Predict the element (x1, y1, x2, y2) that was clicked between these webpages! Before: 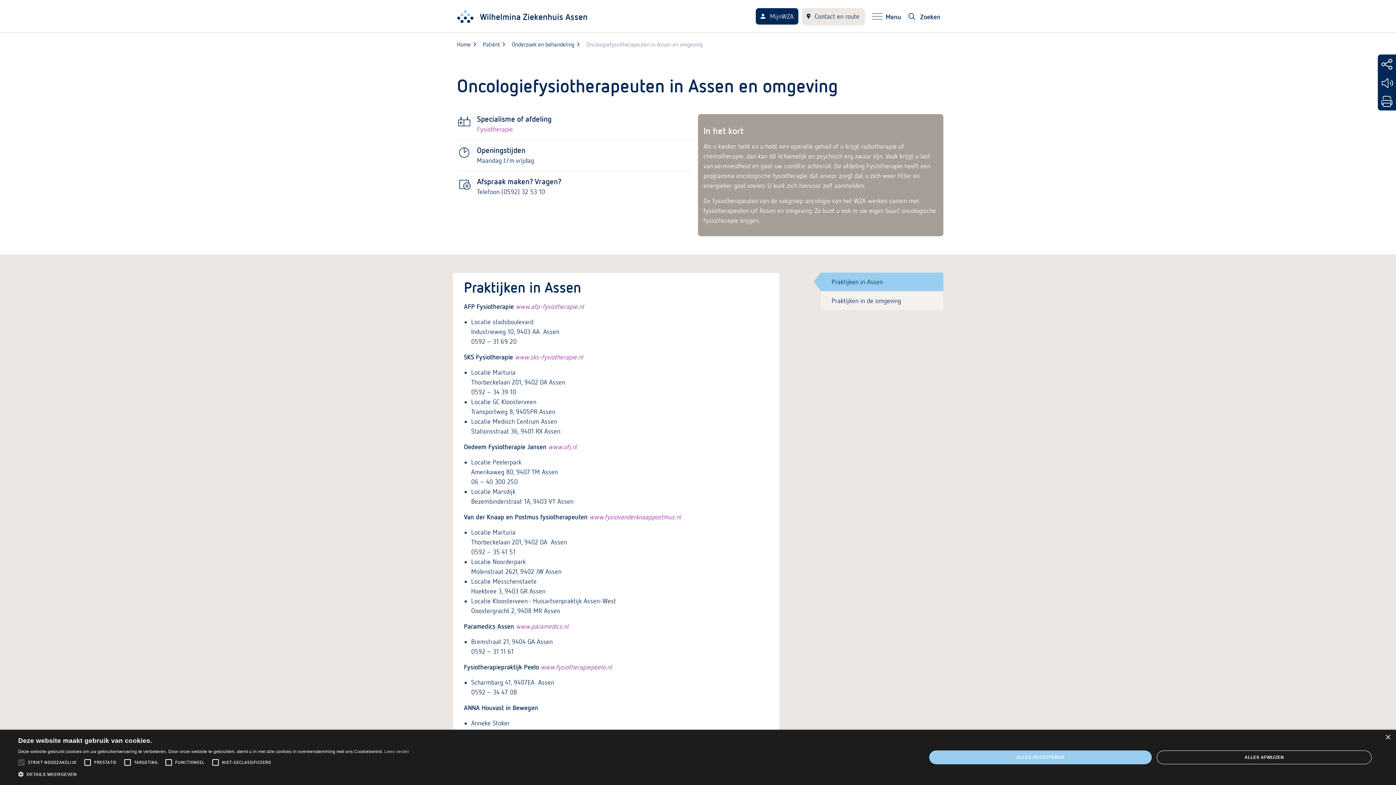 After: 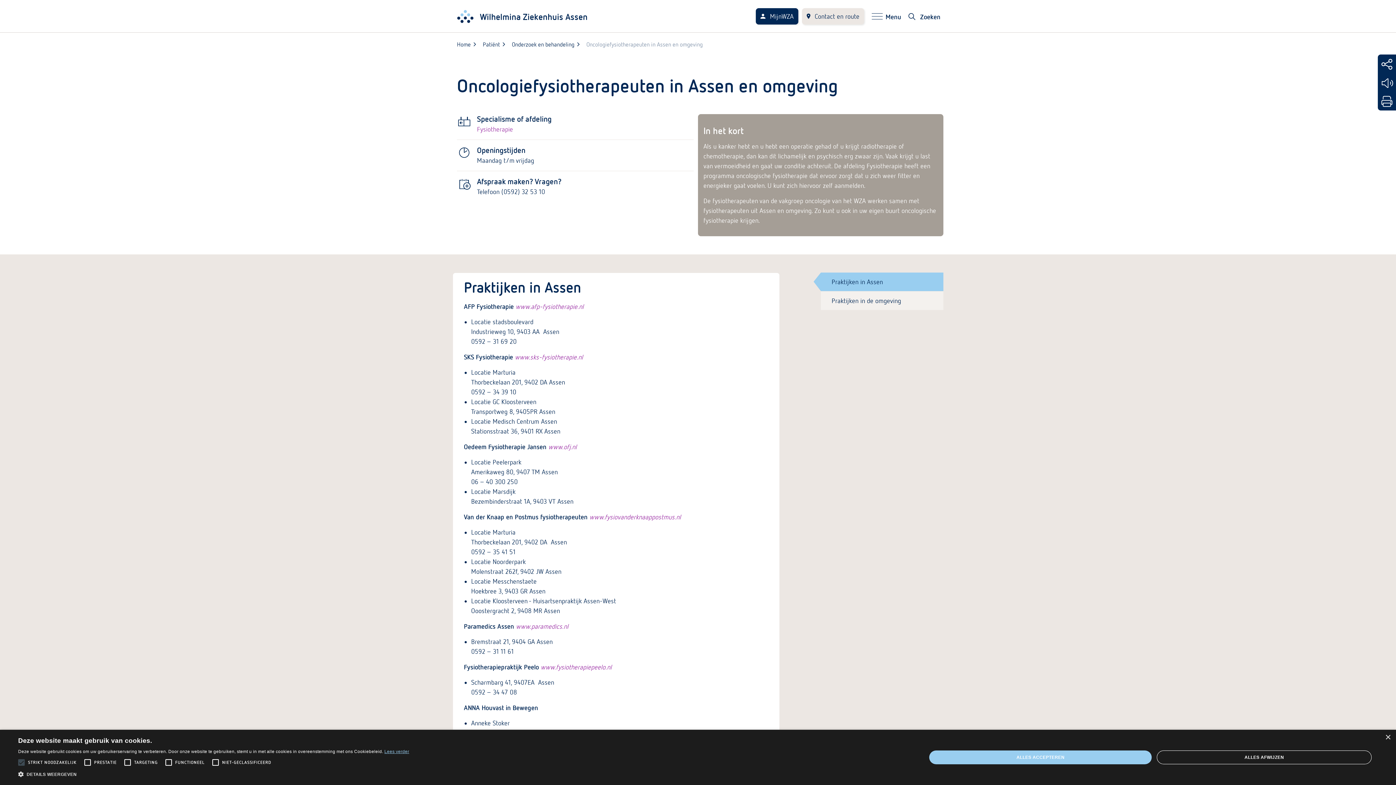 Action: bbox: (384, 749, 409, 754) label: Lees verder, opens a new window